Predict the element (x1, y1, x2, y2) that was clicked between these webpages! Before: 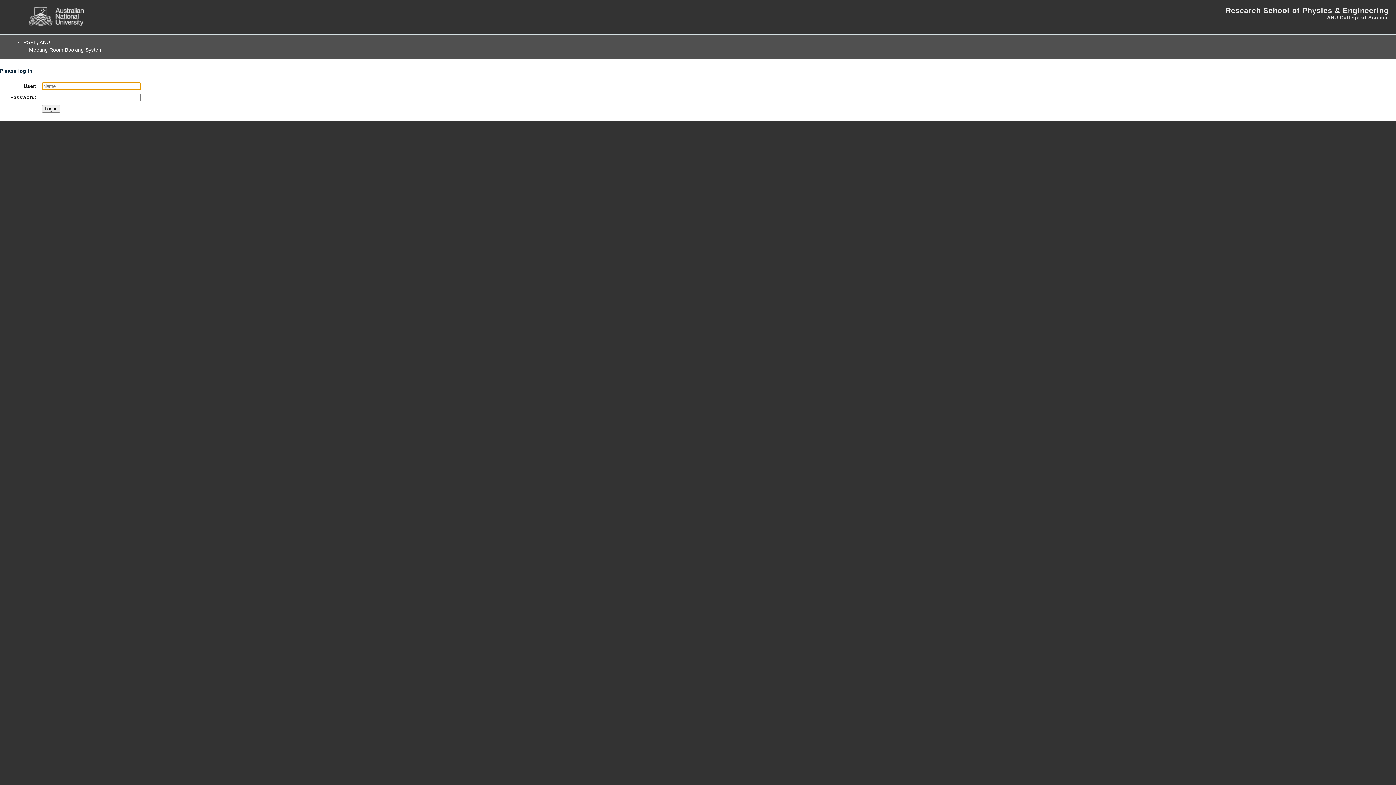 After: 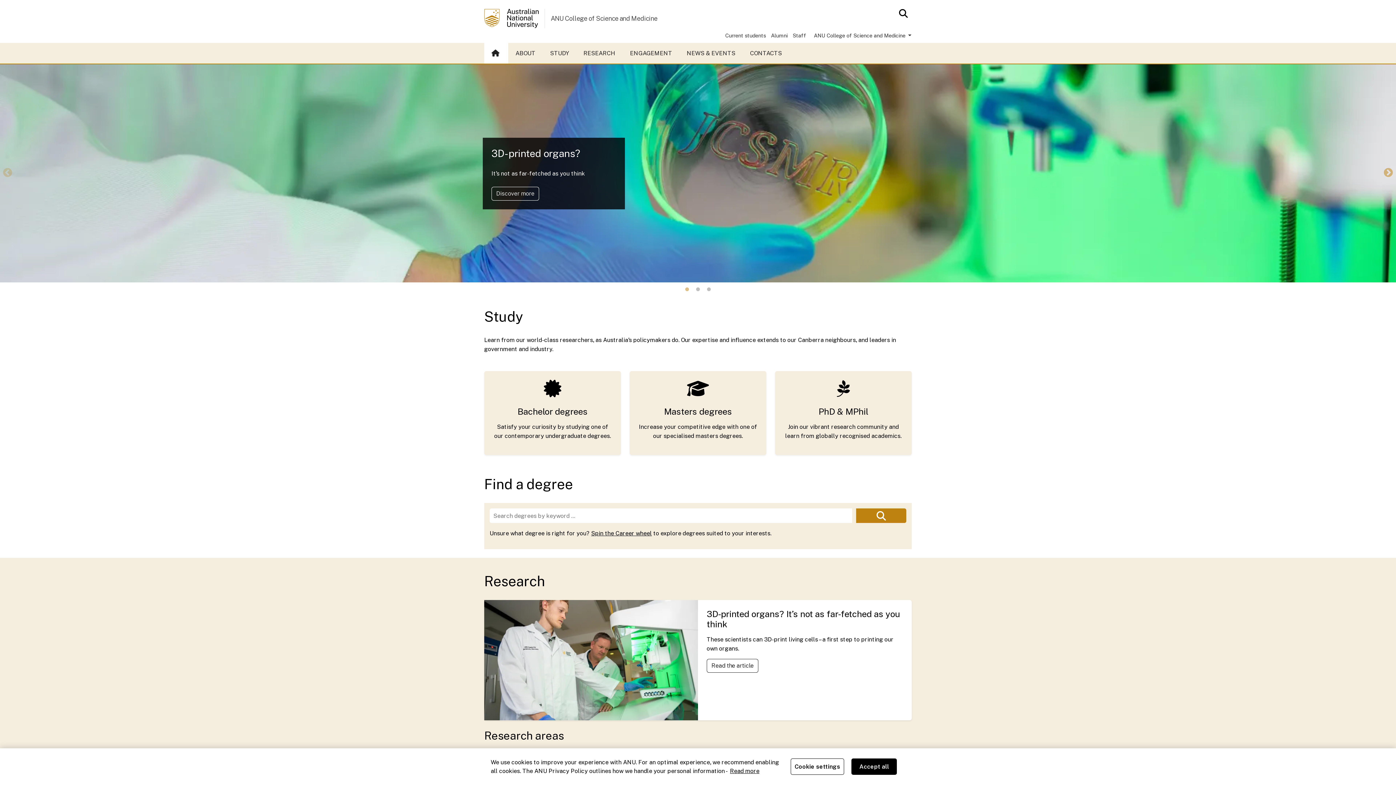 Action: bbox: (1327, 14, 1389, 20) label: ANU College of Science